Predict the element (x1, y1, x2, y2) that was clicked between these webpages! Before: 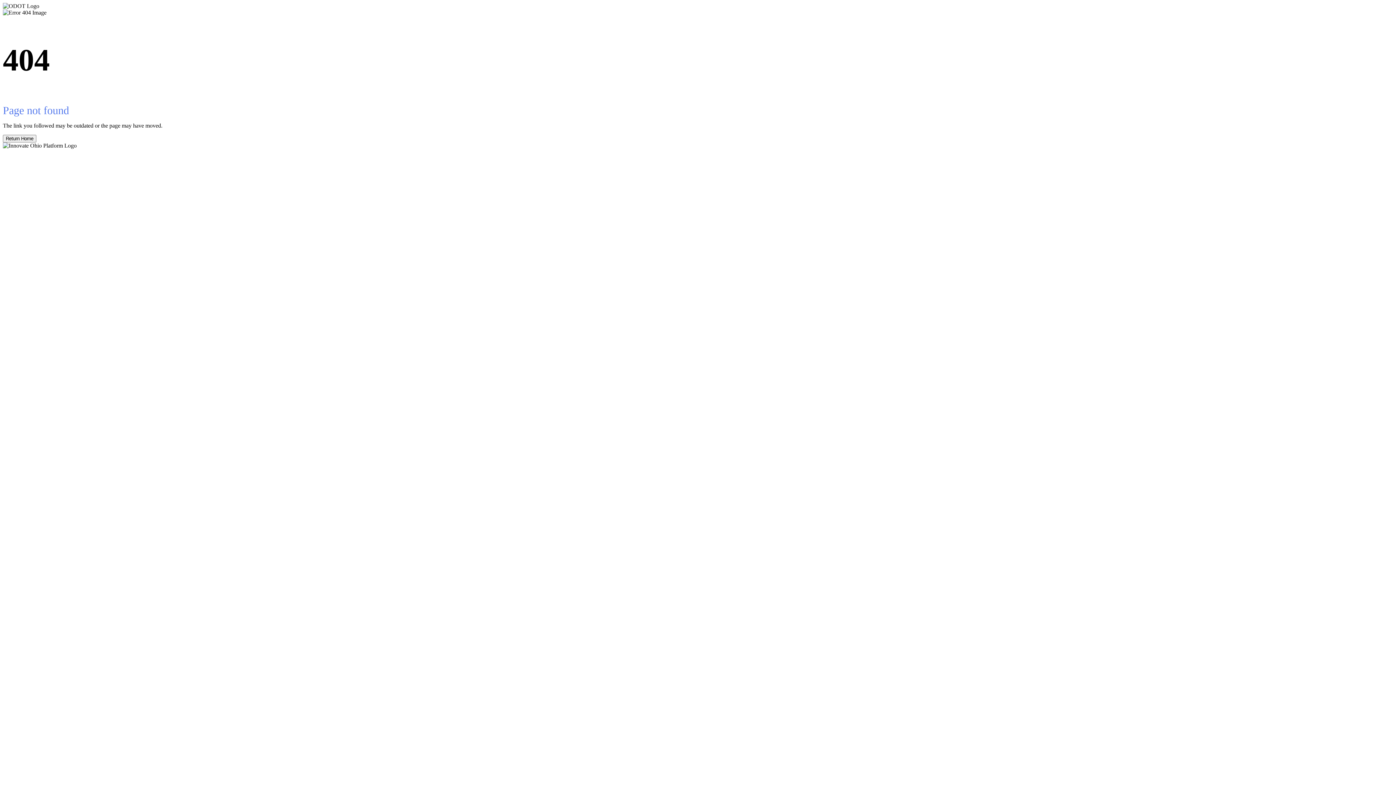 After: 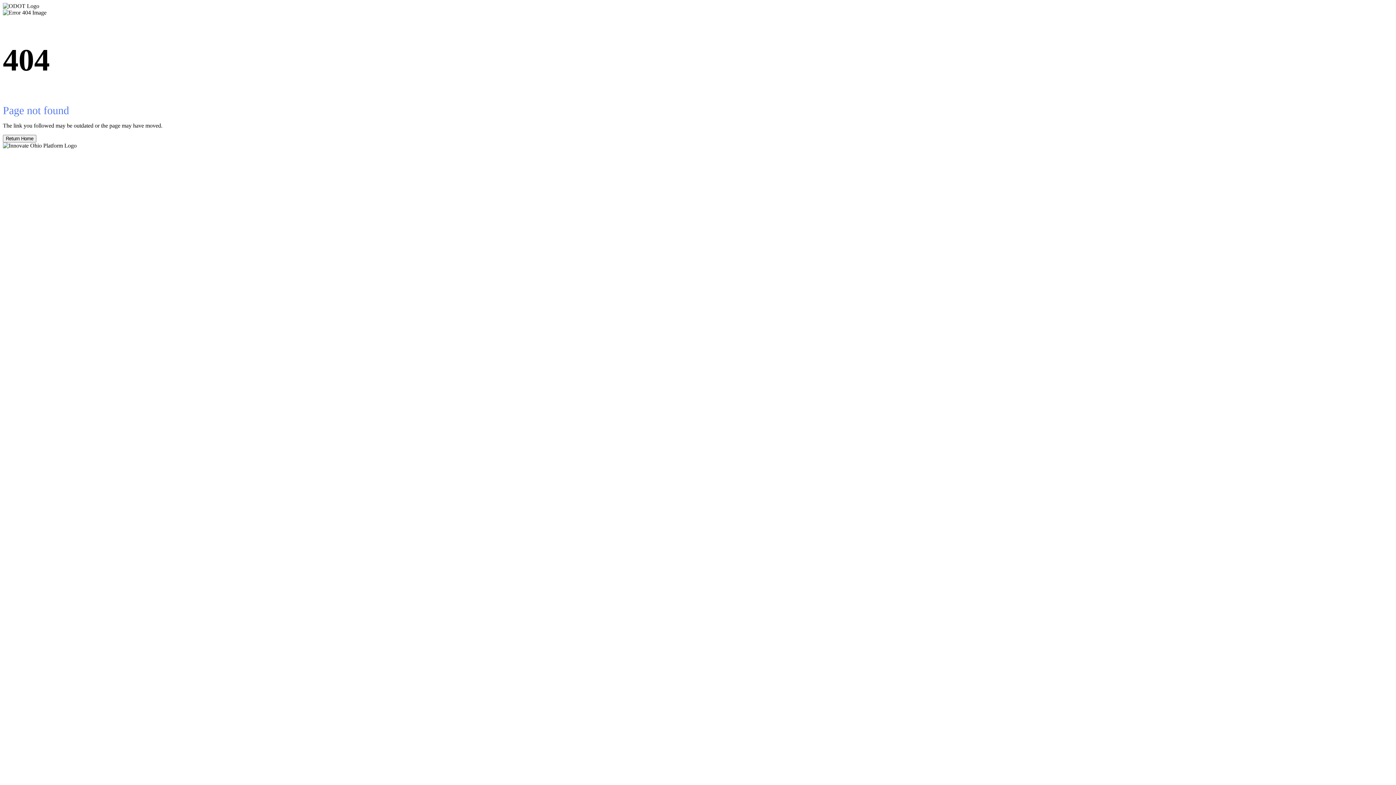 Action: bbox: (2, 134, 36, 142) label: Return Home